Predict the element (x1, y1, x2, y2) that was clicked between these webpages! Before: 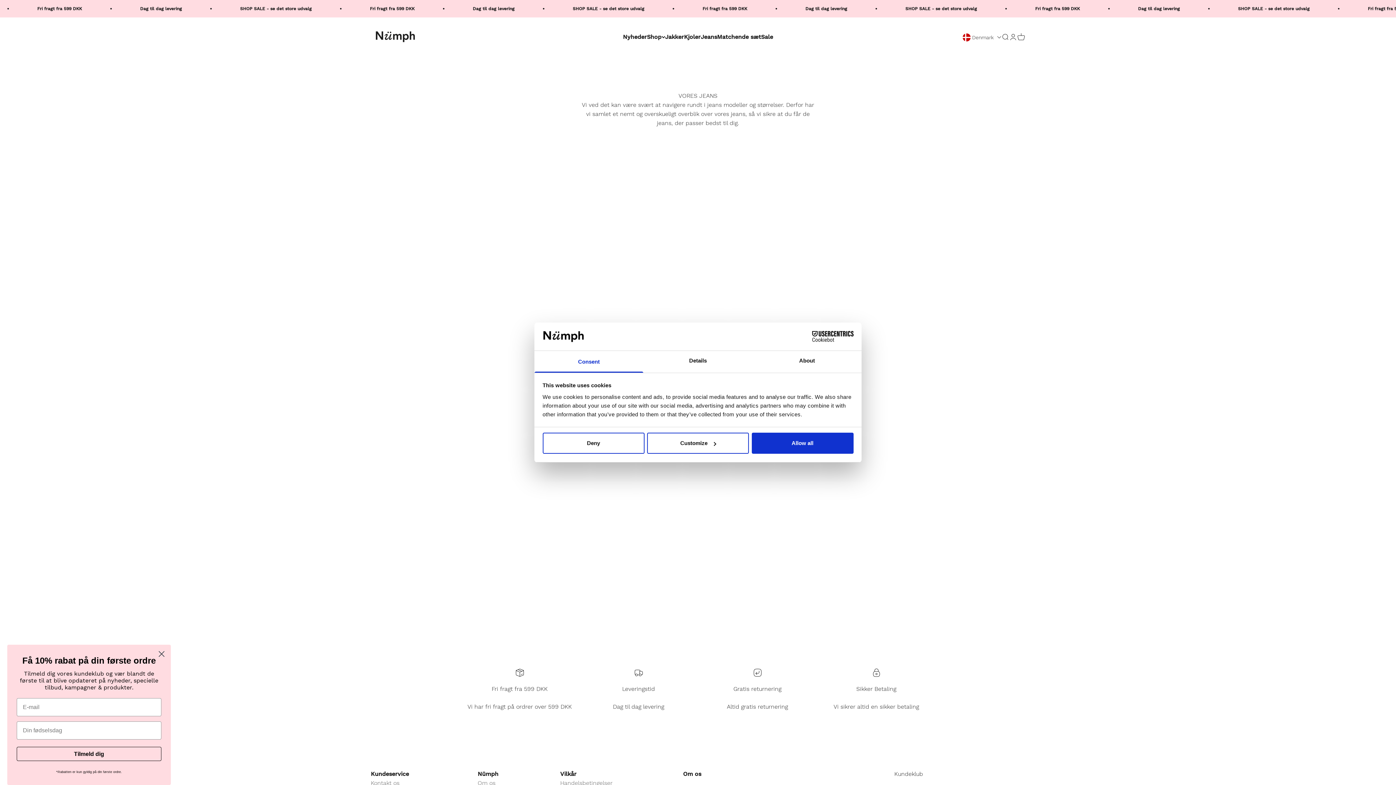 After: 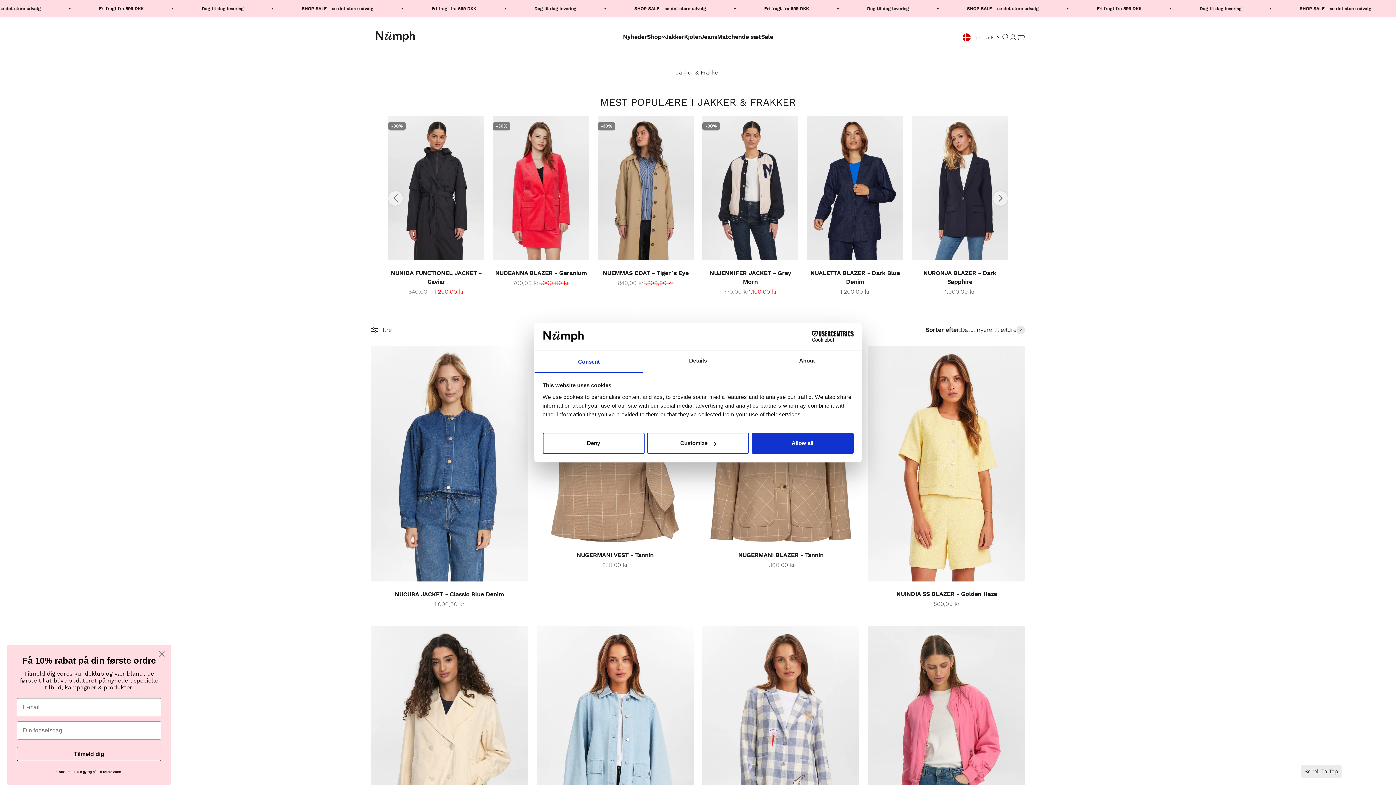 Action: label: Jakker bbox: (665, 33, 684, 40)